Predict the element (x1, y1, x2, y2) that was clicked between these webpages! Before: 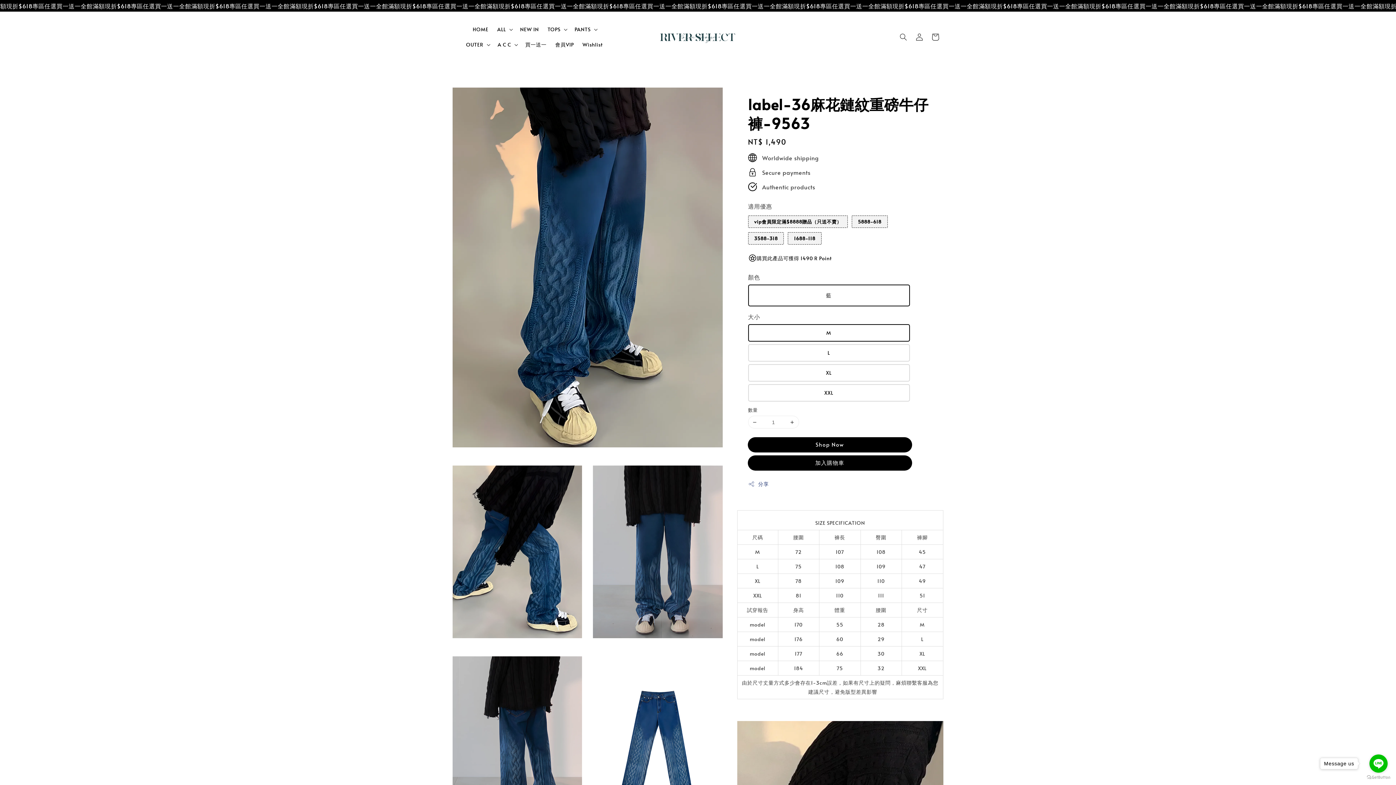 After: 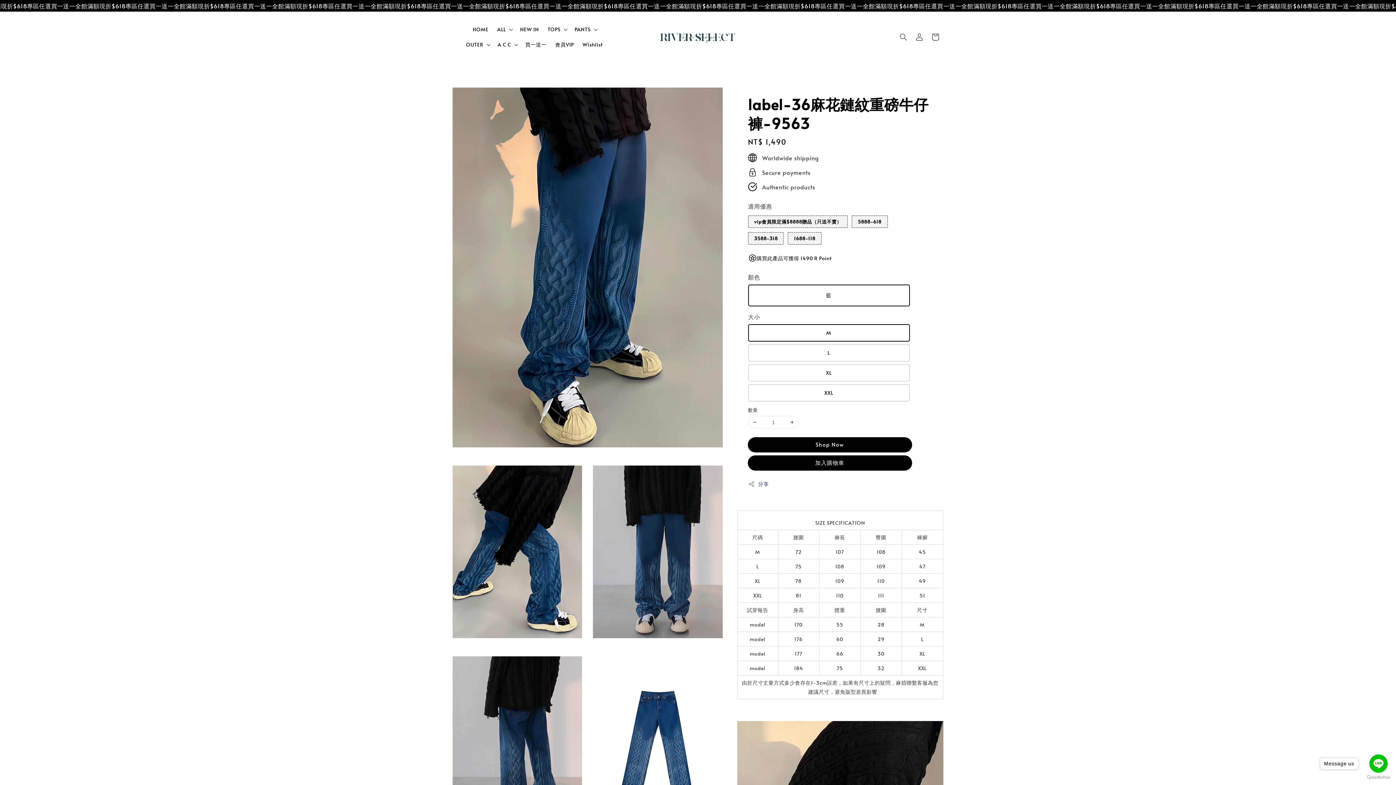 Action: bbox: (748, 416, 761, 428)